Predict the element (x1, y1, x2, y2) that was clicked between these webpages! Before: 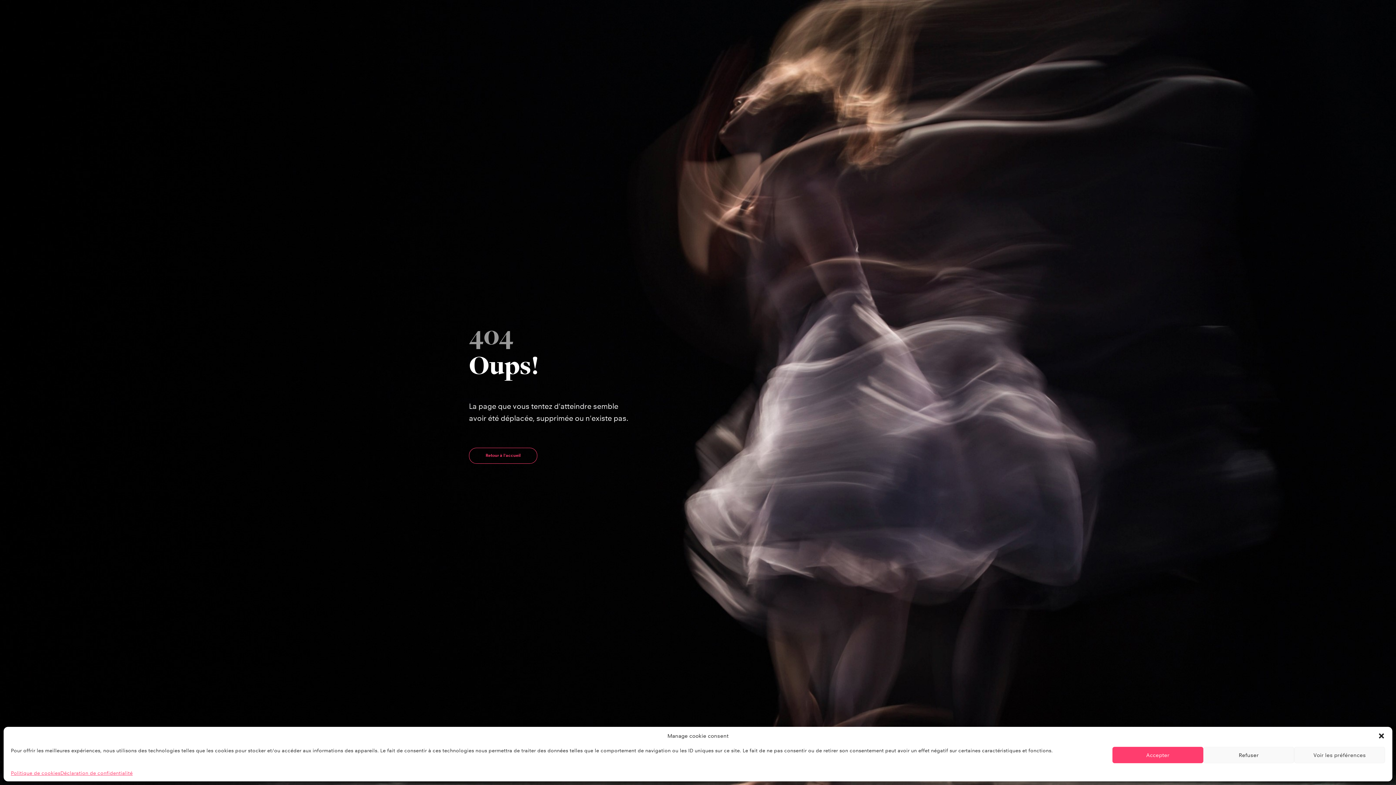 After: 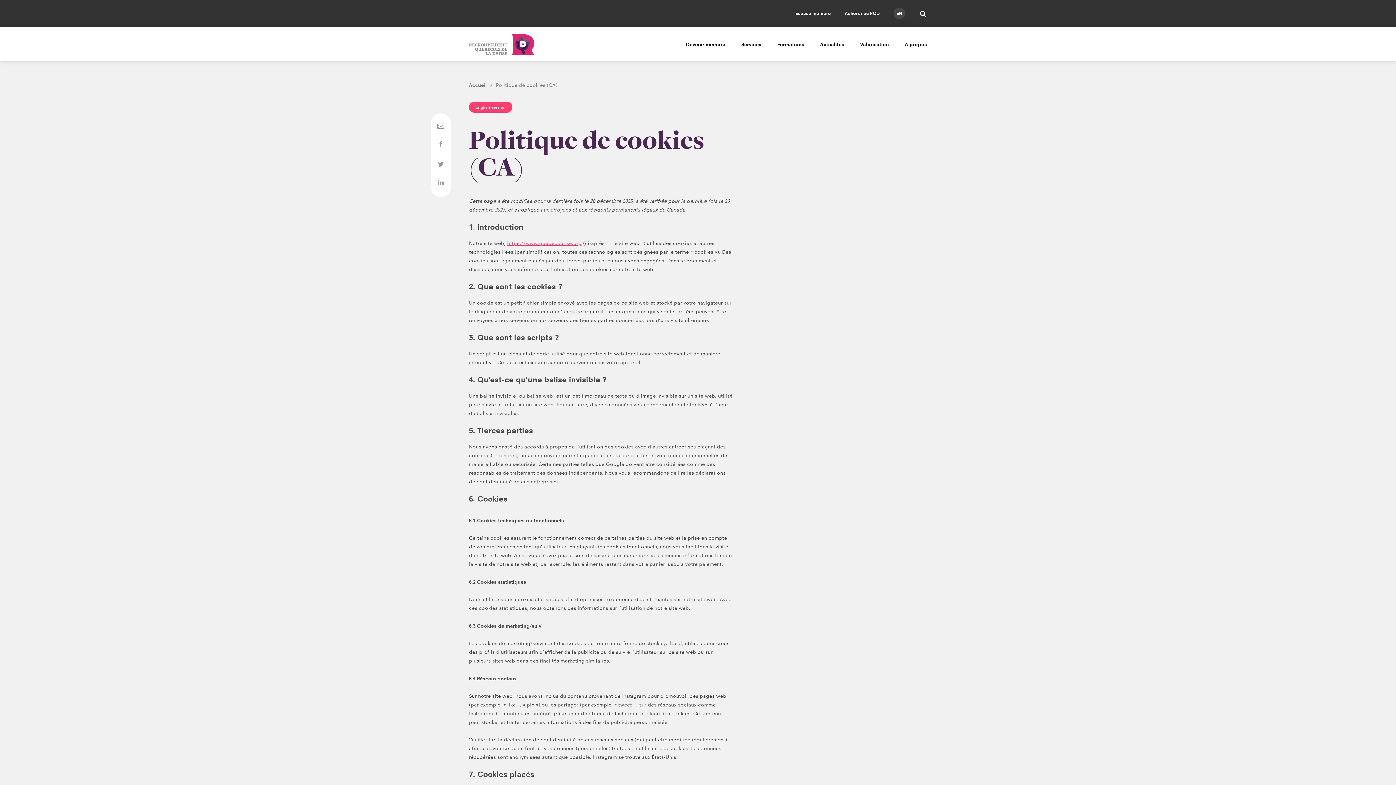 Action: bbox: (10, 770, 60, 776) label: Politique de cookies